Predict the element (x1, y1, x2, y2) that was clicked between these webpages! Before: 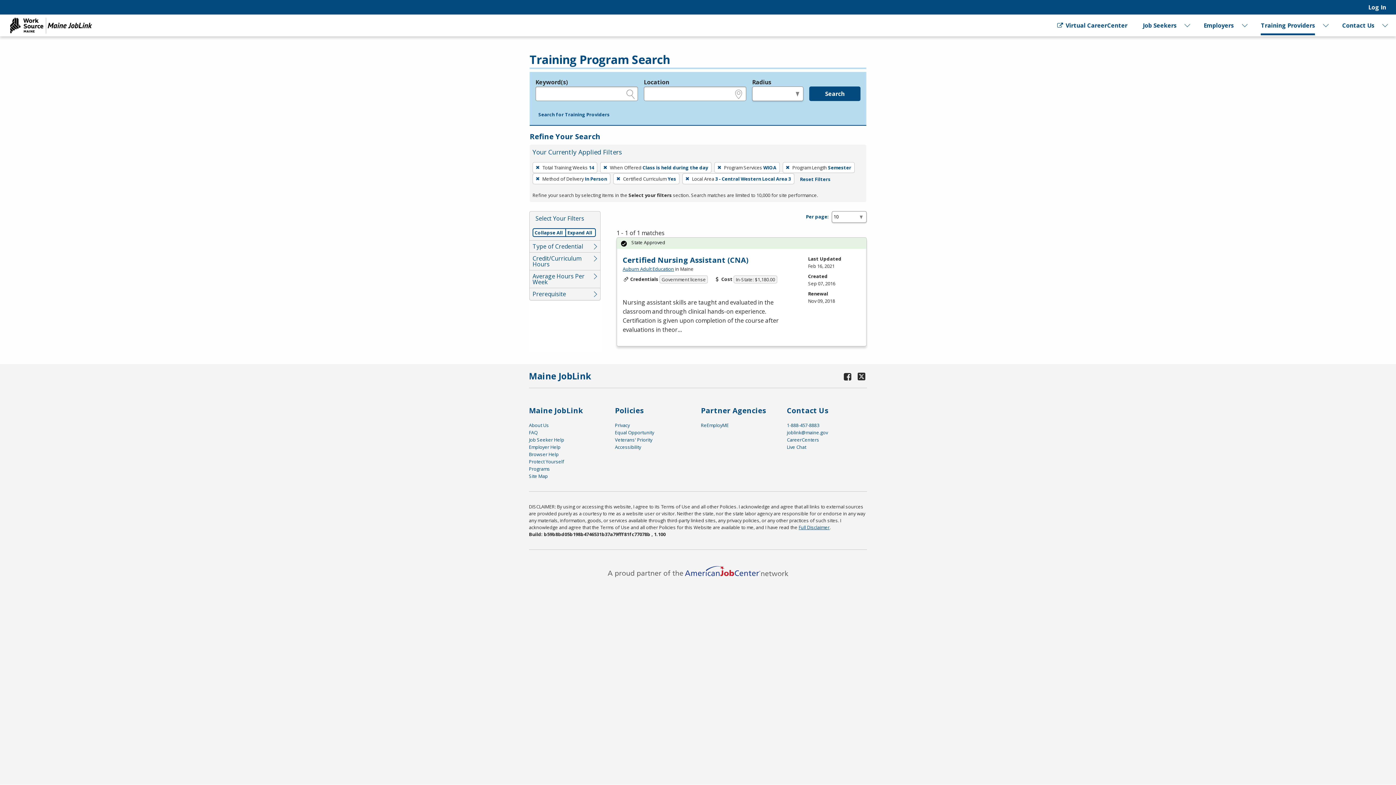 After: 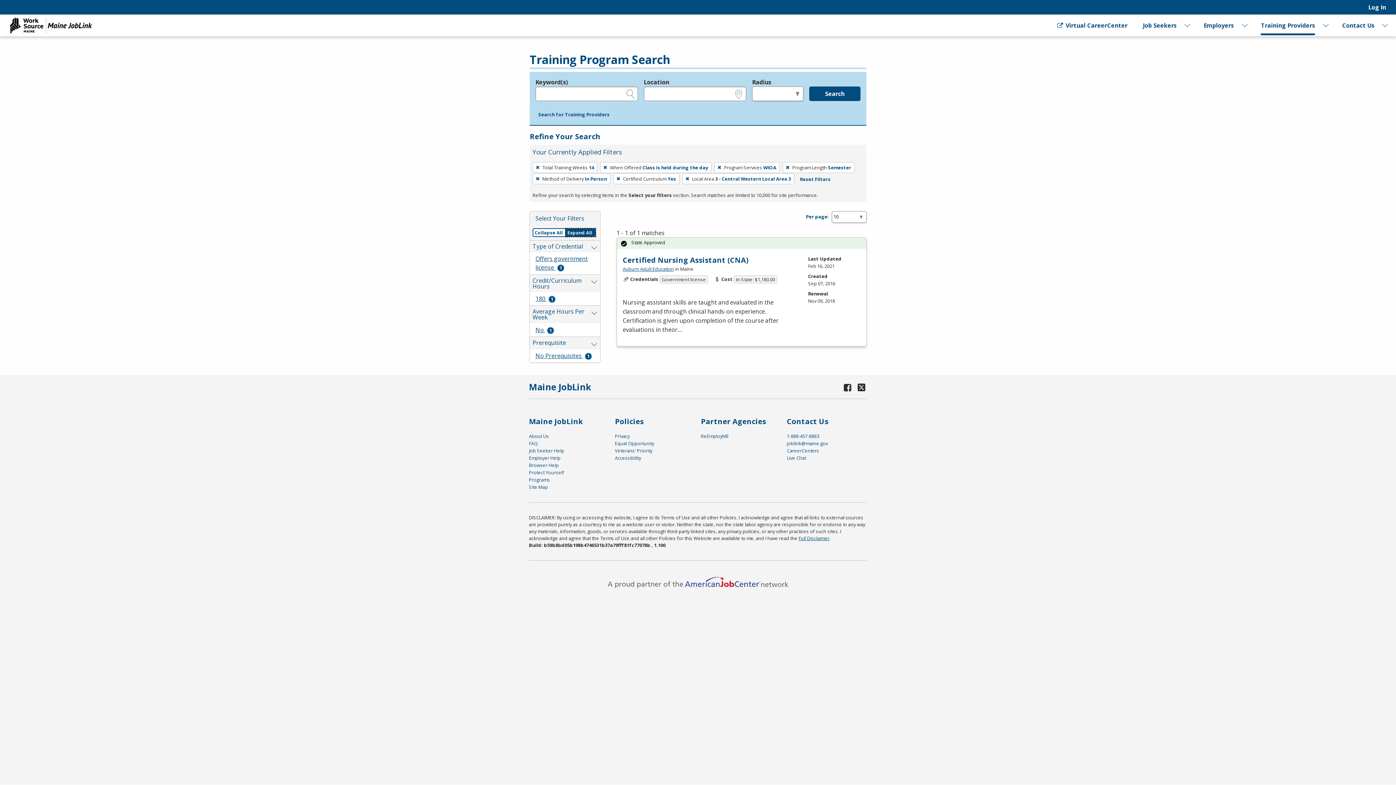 Action: bbox: (565, 228, 596, 236) label: Expand All